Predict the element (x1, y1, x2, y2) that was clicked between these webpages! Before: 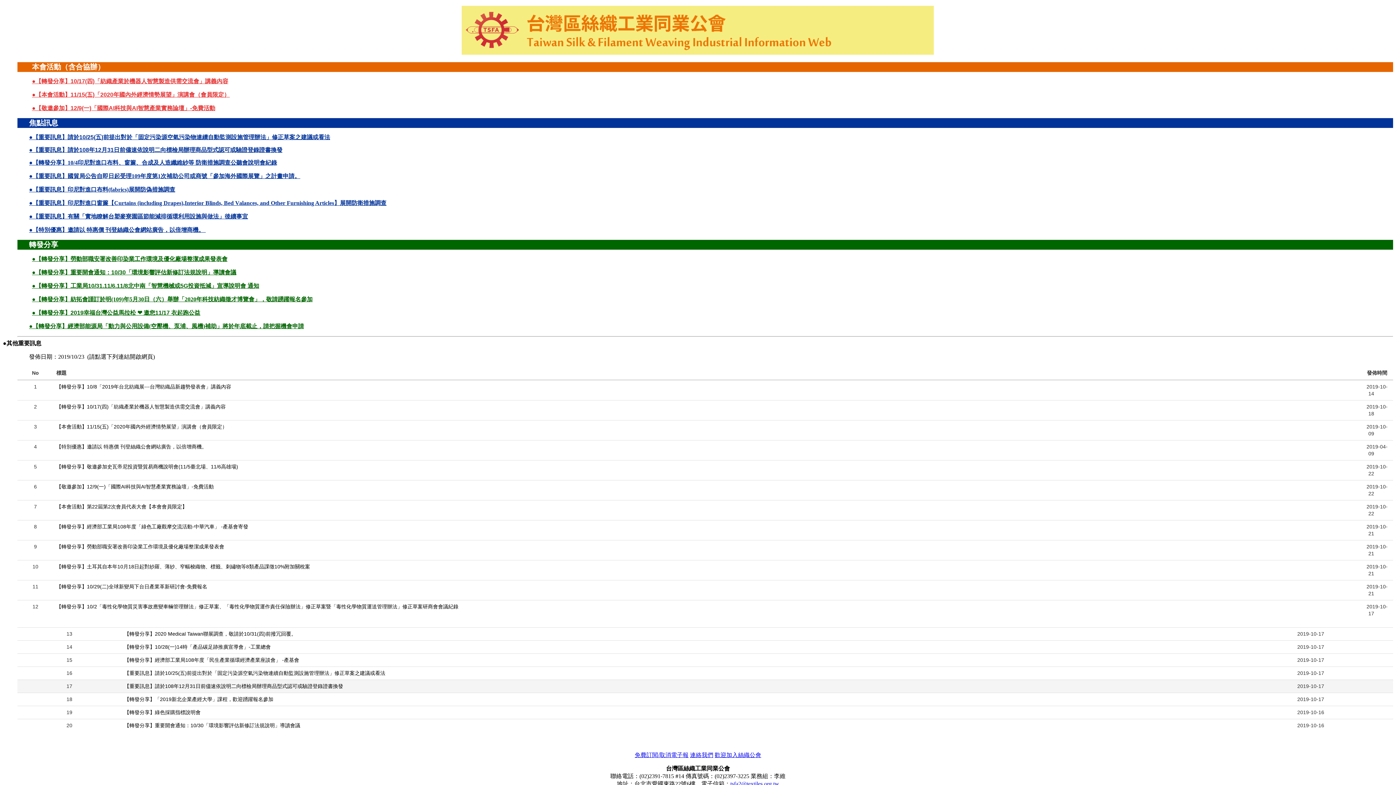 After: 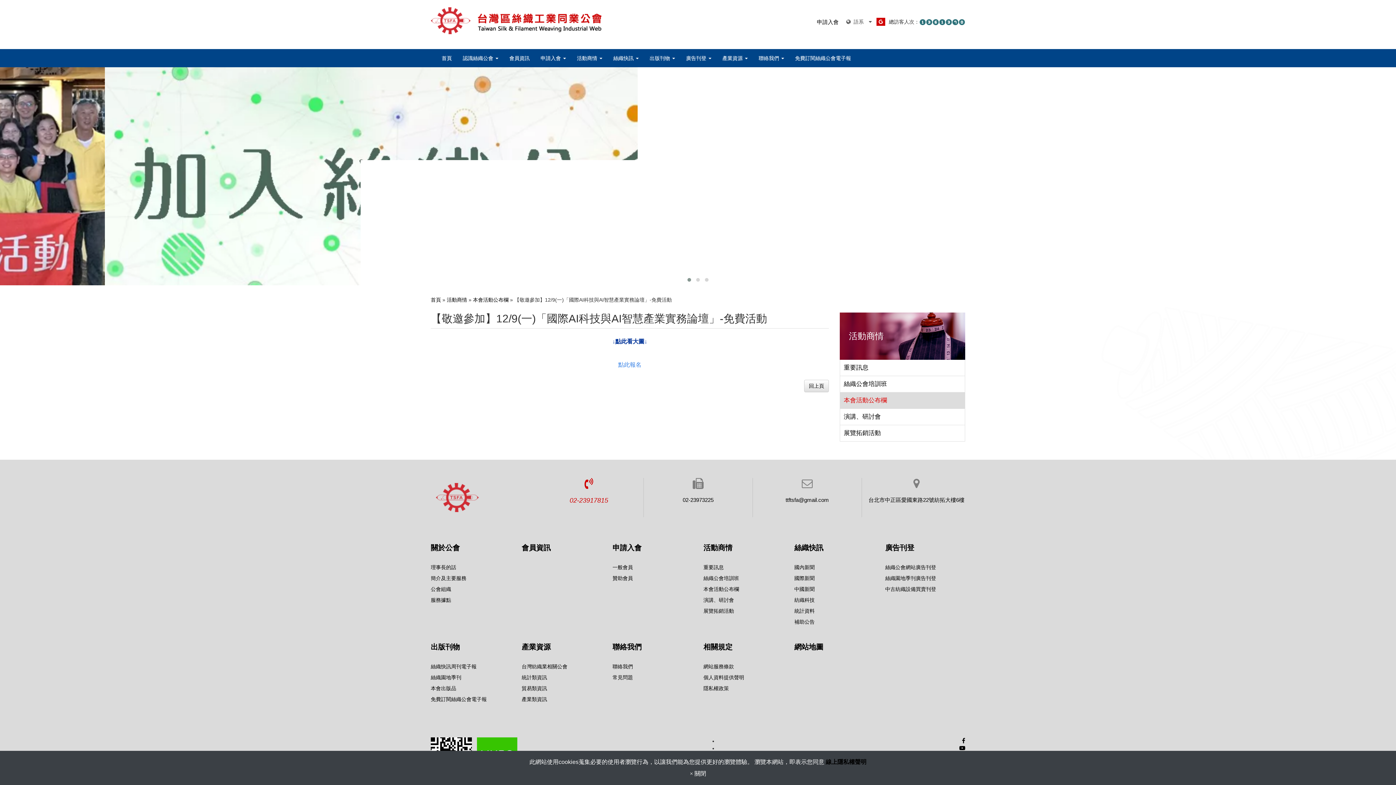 Action: bbox: (35, 105, 215, 111) label: 【敬邀參加】12/9(一)「國際AI科技與AI智慧產業實務論壇」-免費活動